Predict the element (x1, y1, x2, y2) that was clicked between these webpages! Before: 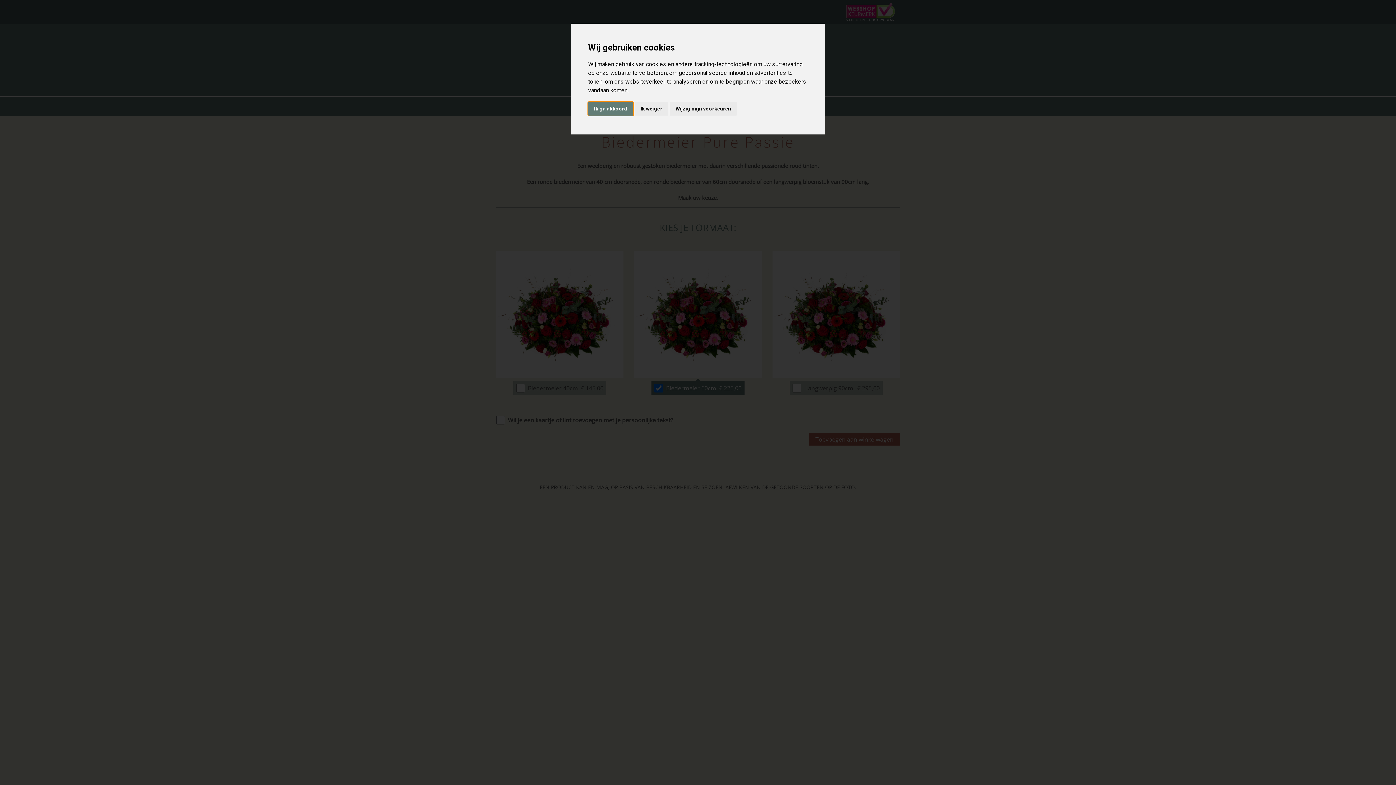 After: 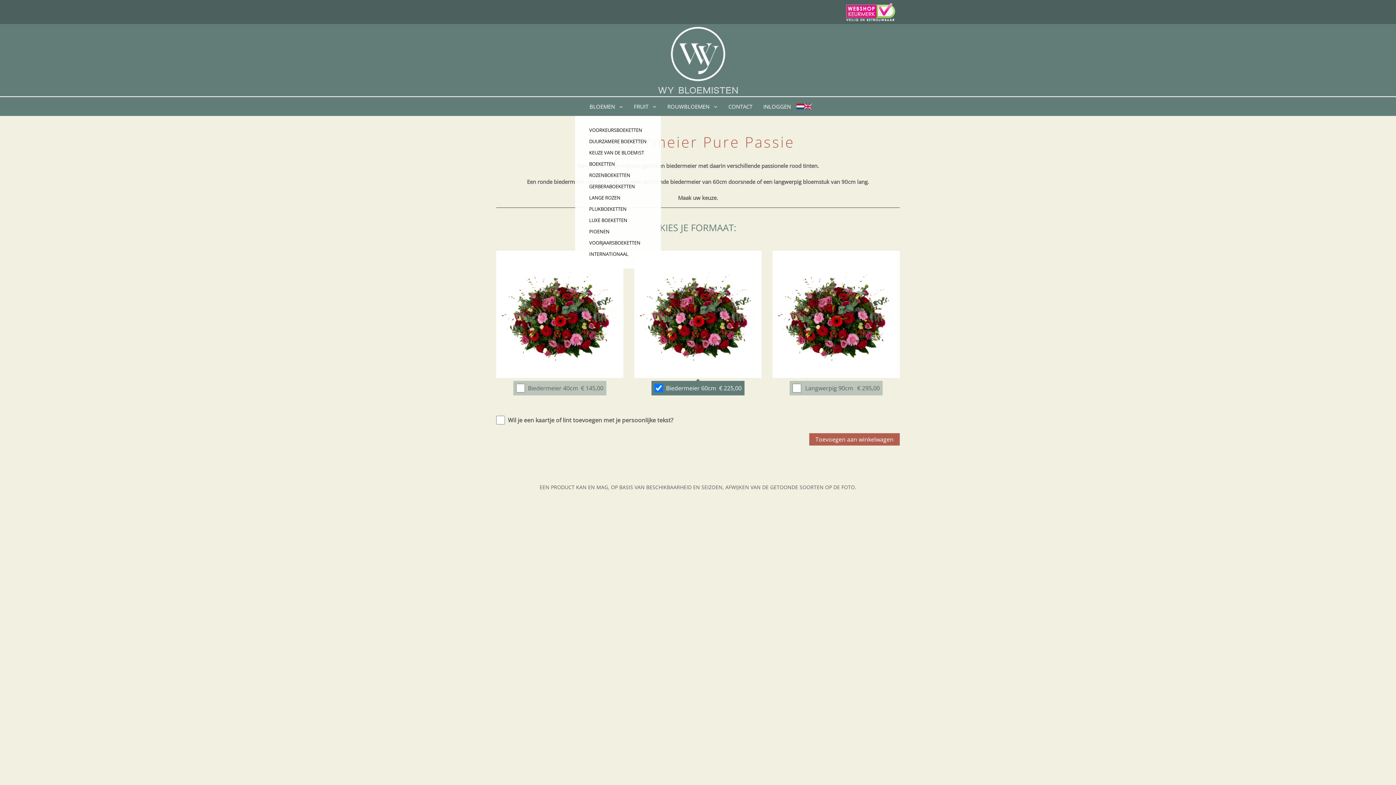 Action: label: Ik ga akkoord bbox: (588, 102, 633, 115)